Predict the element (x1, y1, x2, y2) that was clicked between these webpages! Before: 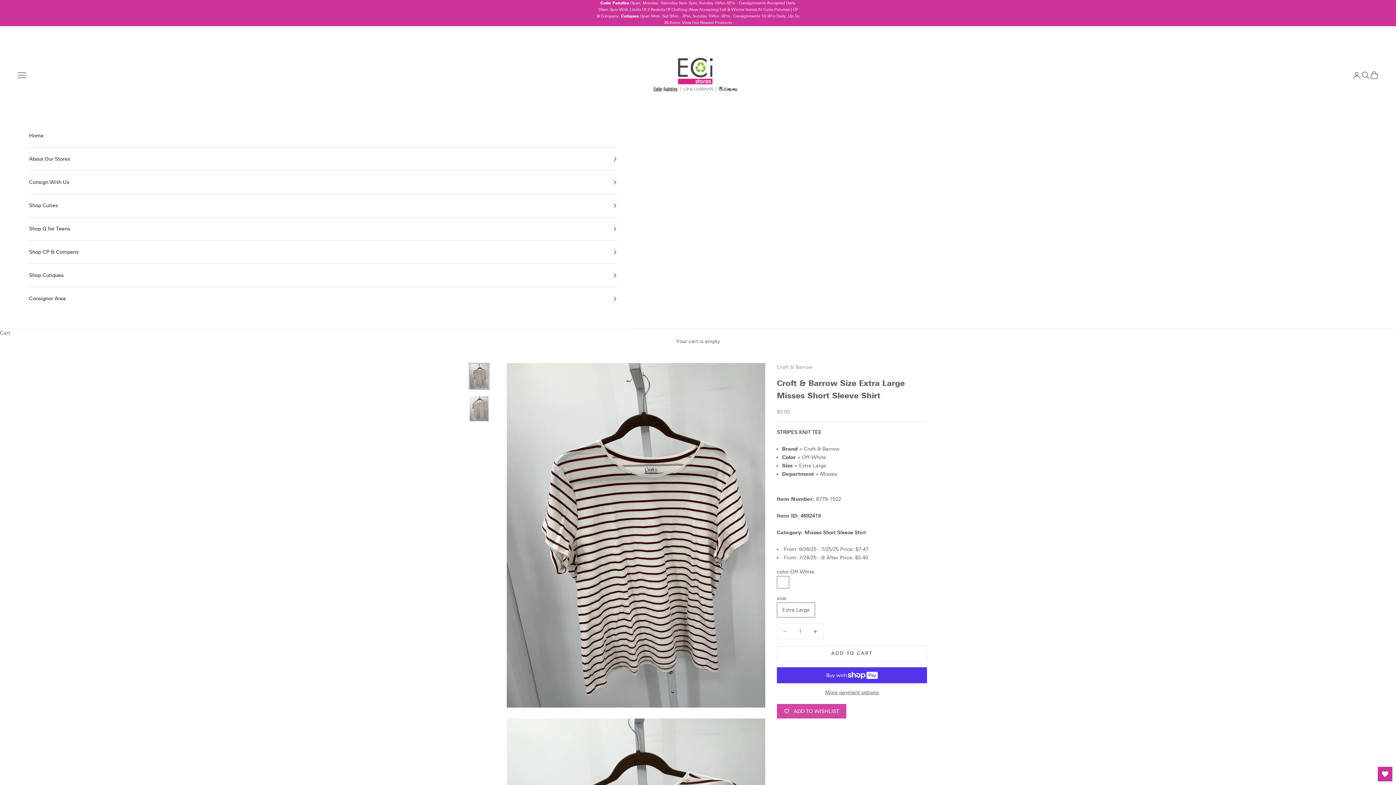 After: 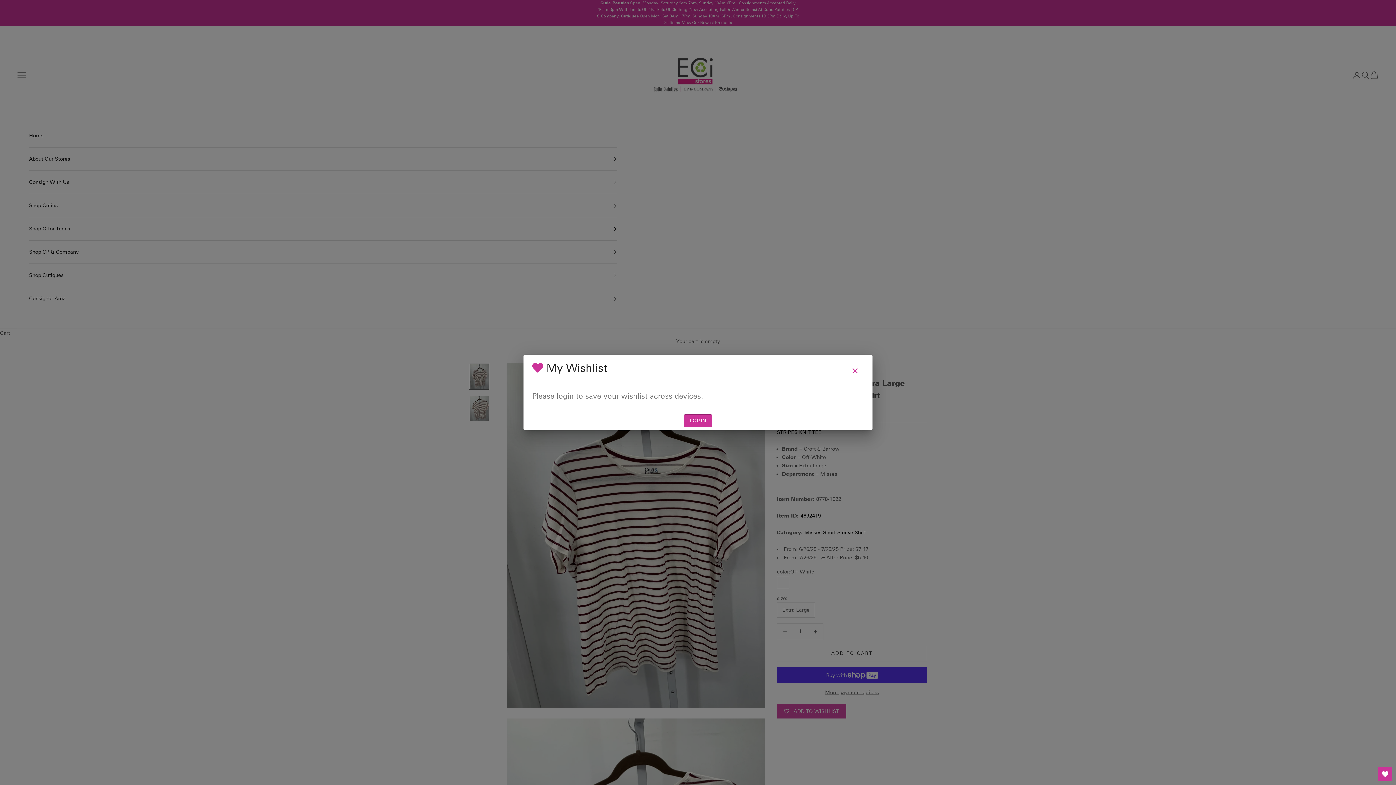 Action: bbox: (777, 704, 846, 719) label: ADD TO WISHLIST